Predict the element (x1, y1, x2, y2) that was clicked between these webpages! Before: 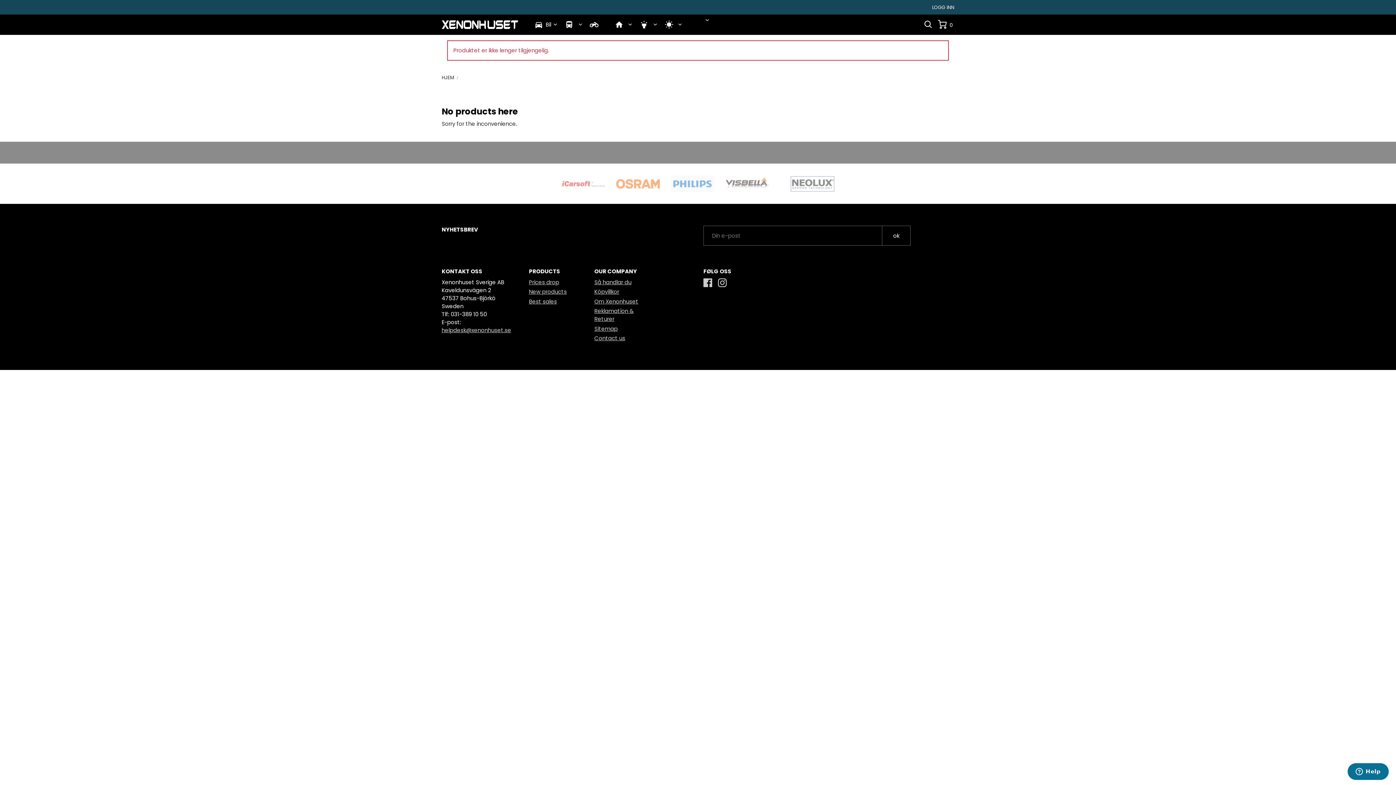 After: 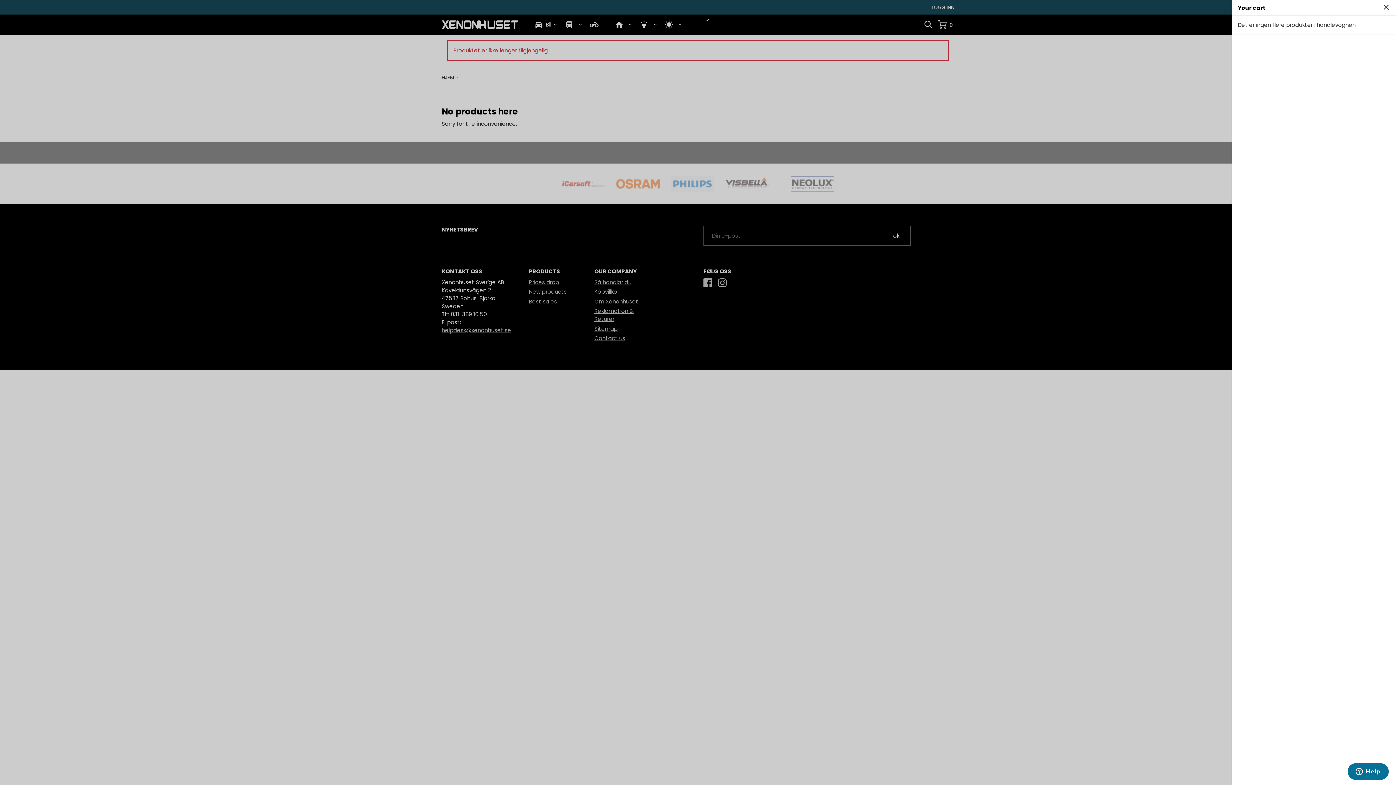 Action: label:  0 bbox: (938, 21, 954, 28)